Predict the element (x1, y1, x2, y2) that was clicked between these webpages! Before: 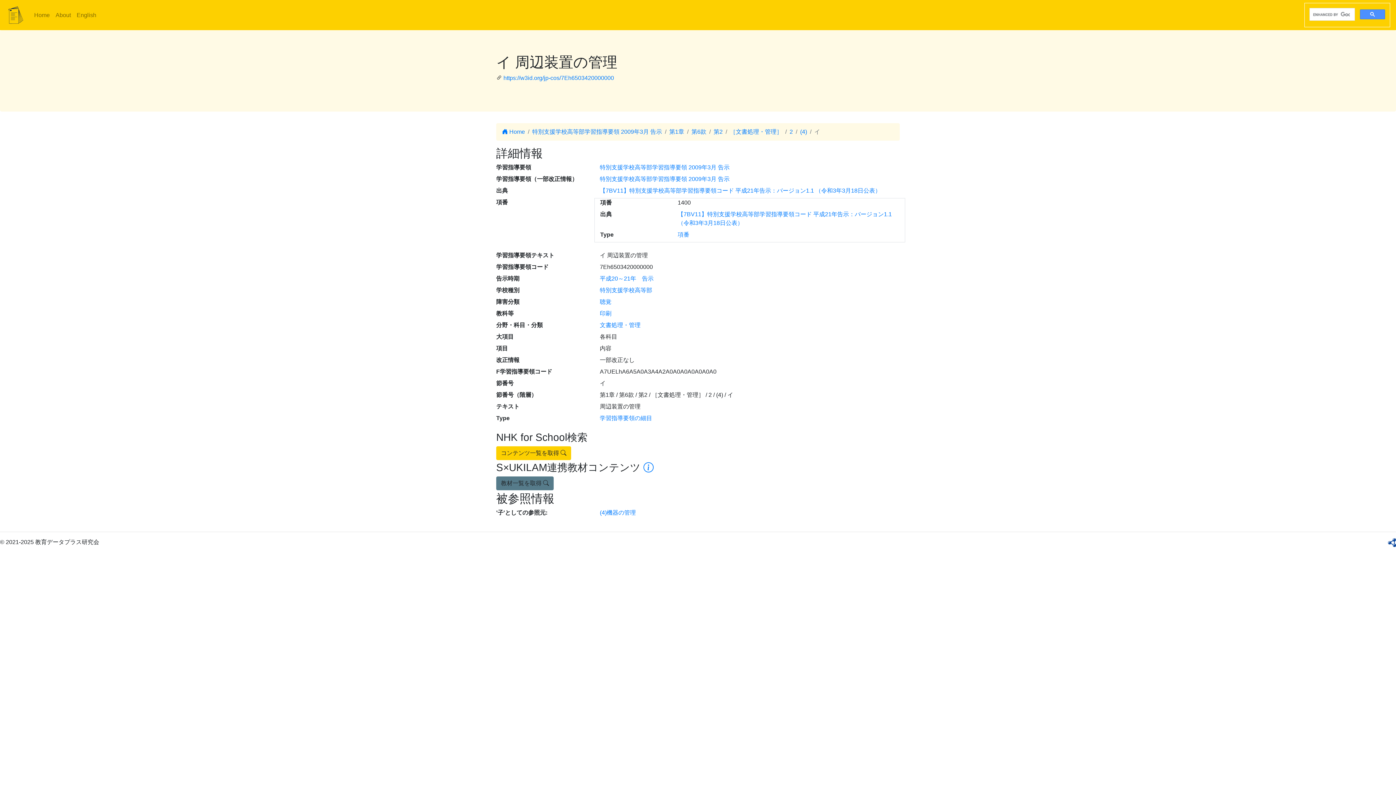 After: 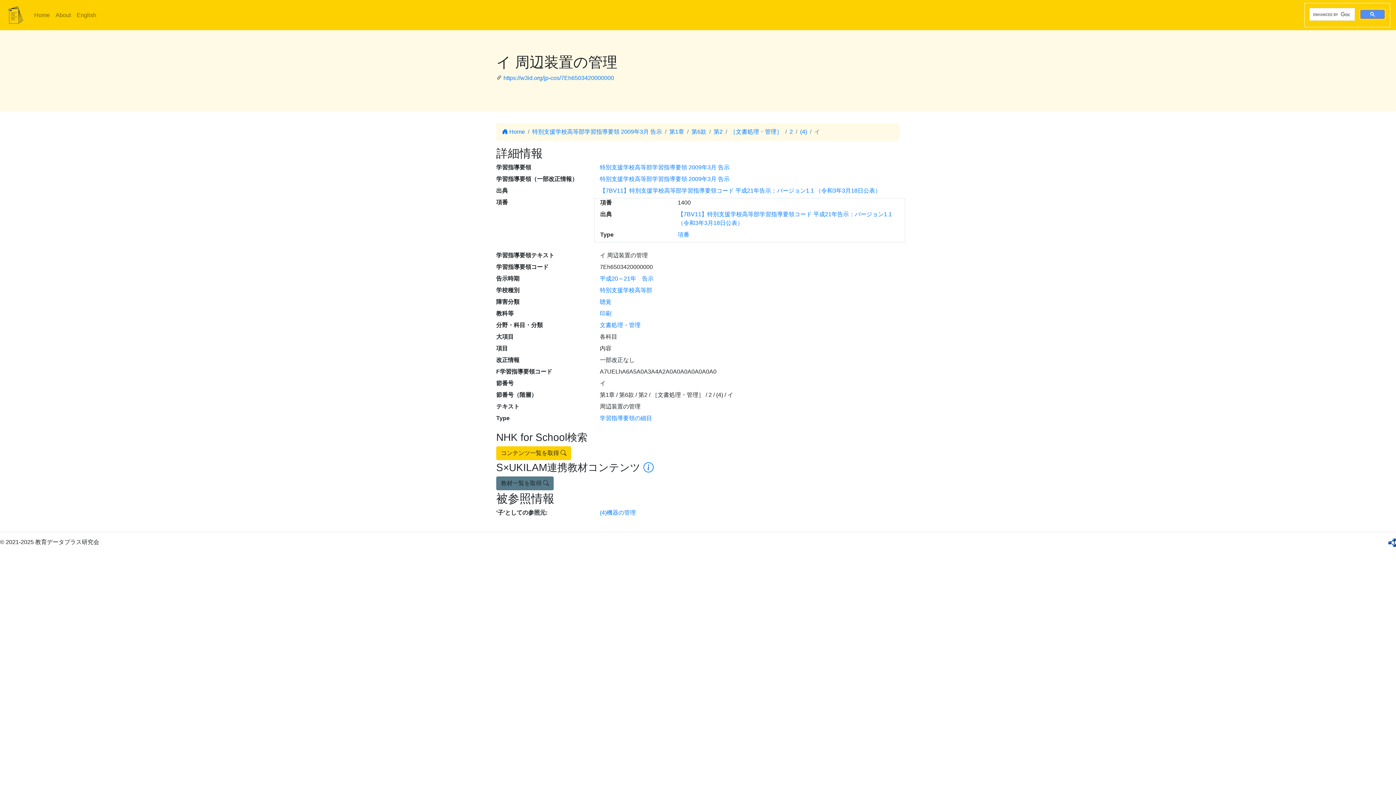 Action: bbox: (1360, 9, 1385, 19)